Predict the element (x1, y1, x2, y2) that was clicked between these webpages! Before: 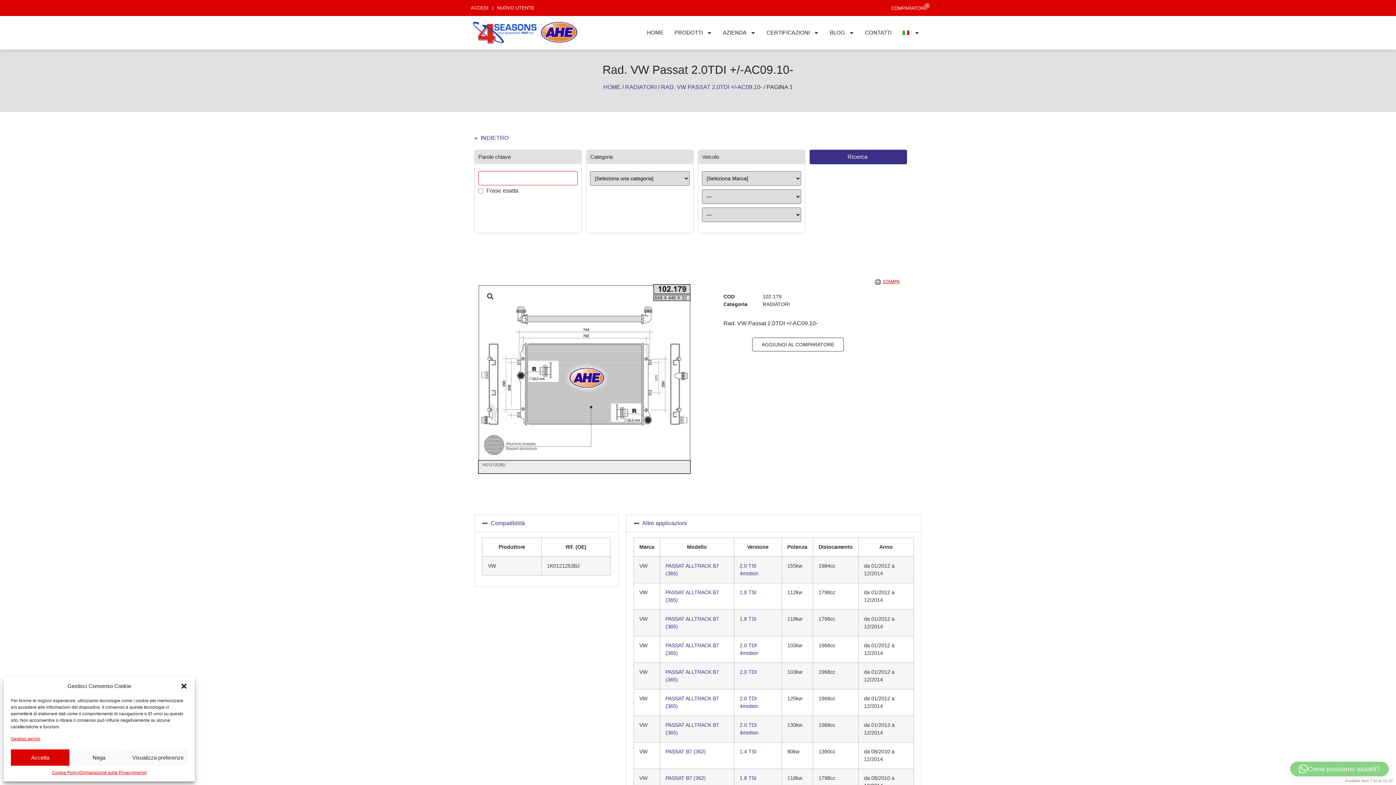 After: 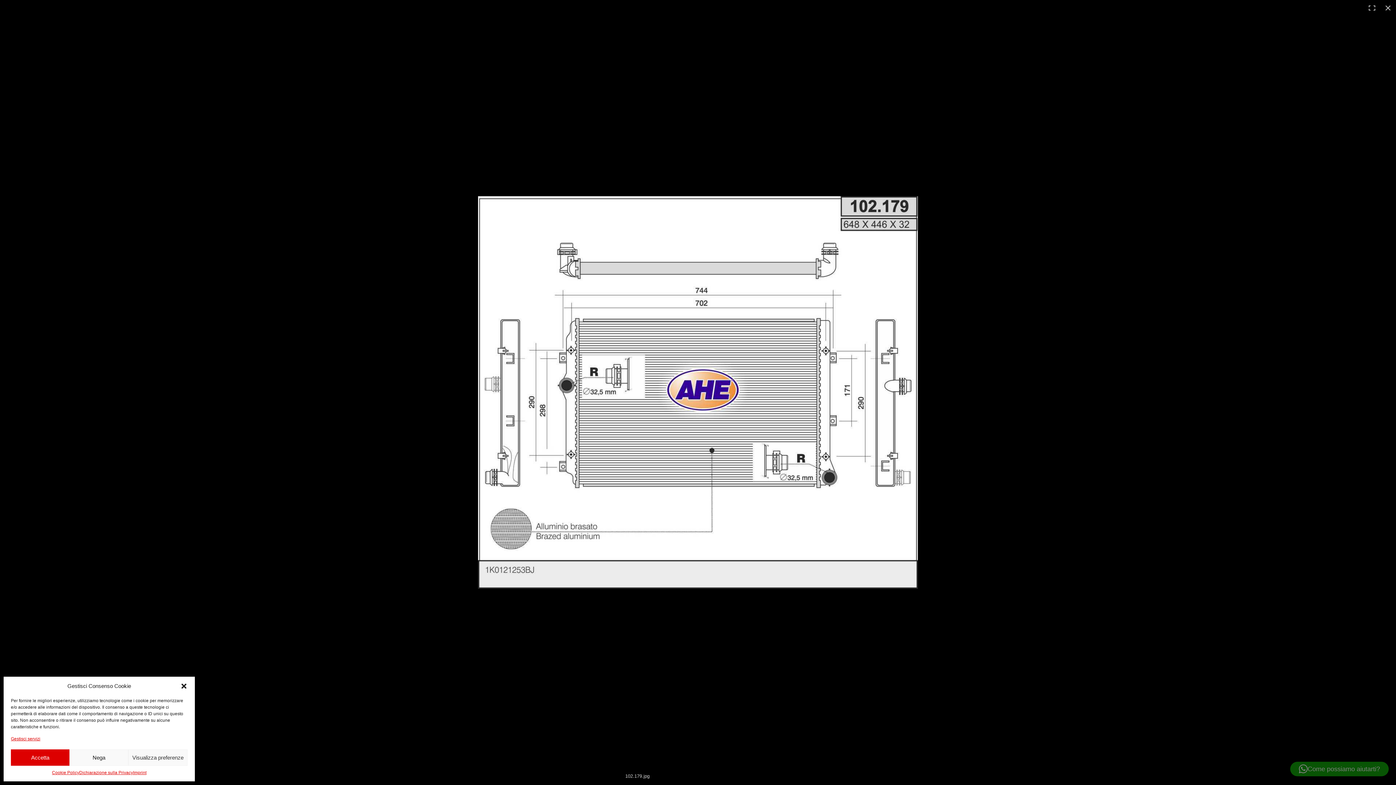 Action: bbox: (484, 290, 497, 303) label: 🔍